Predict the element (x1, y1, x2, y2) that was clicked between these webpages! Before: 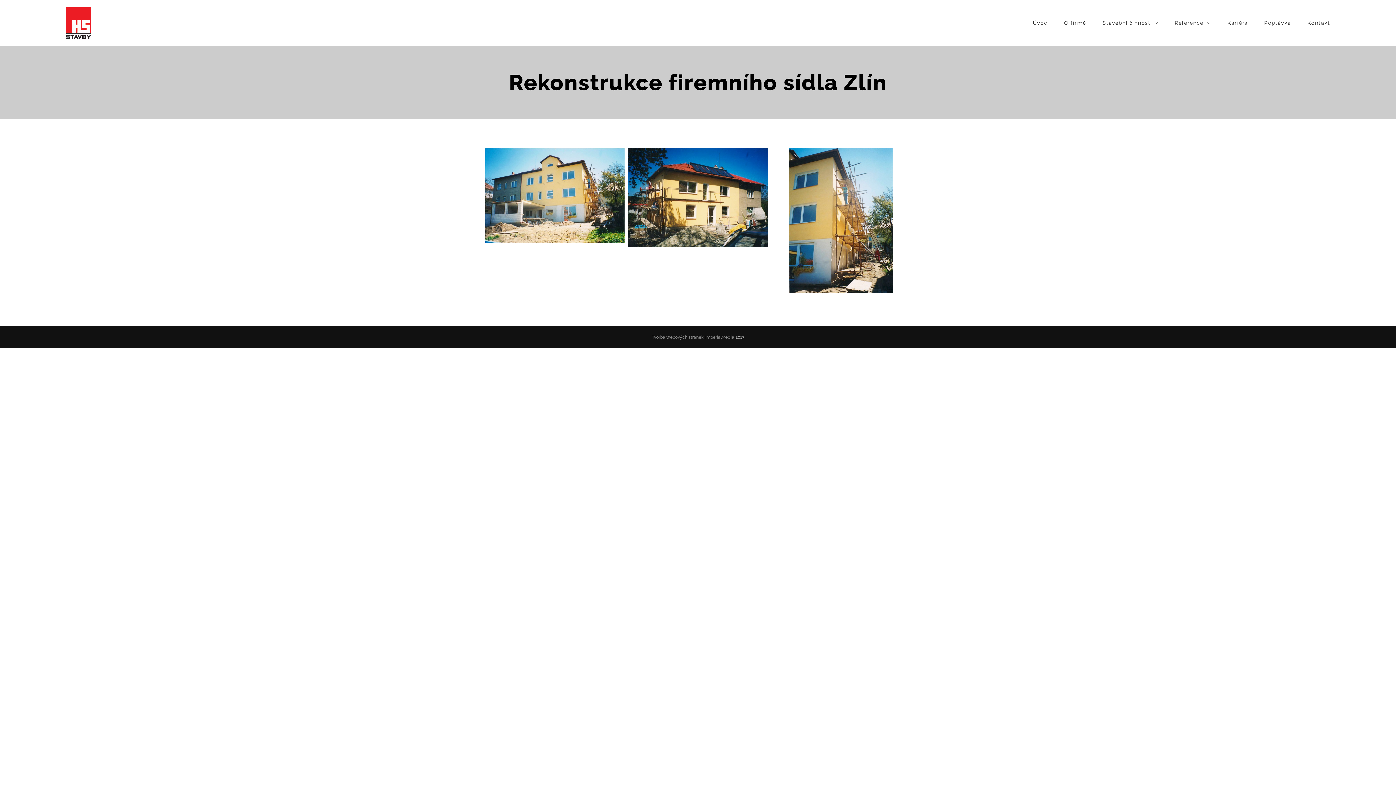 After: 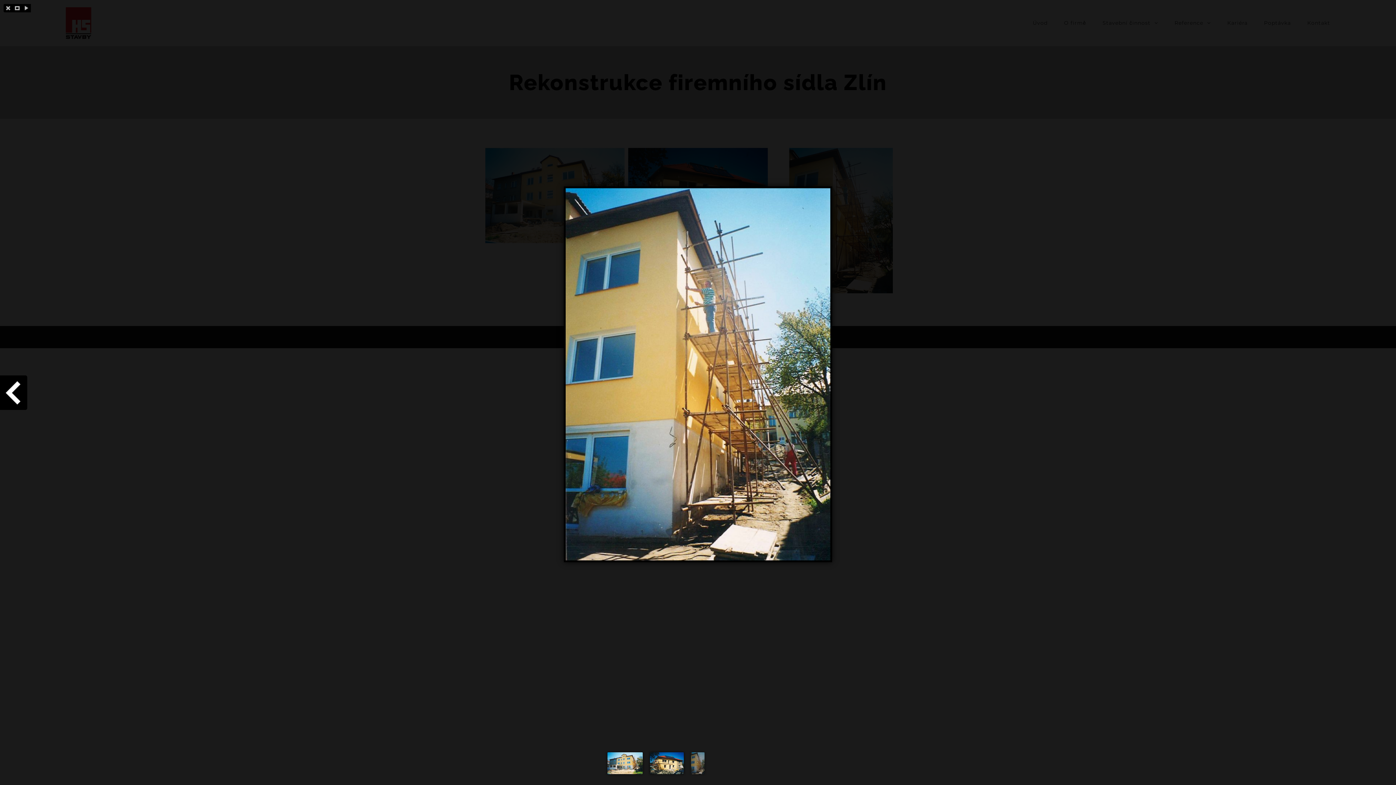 Action: bbox: (771, 148, 910, 293)